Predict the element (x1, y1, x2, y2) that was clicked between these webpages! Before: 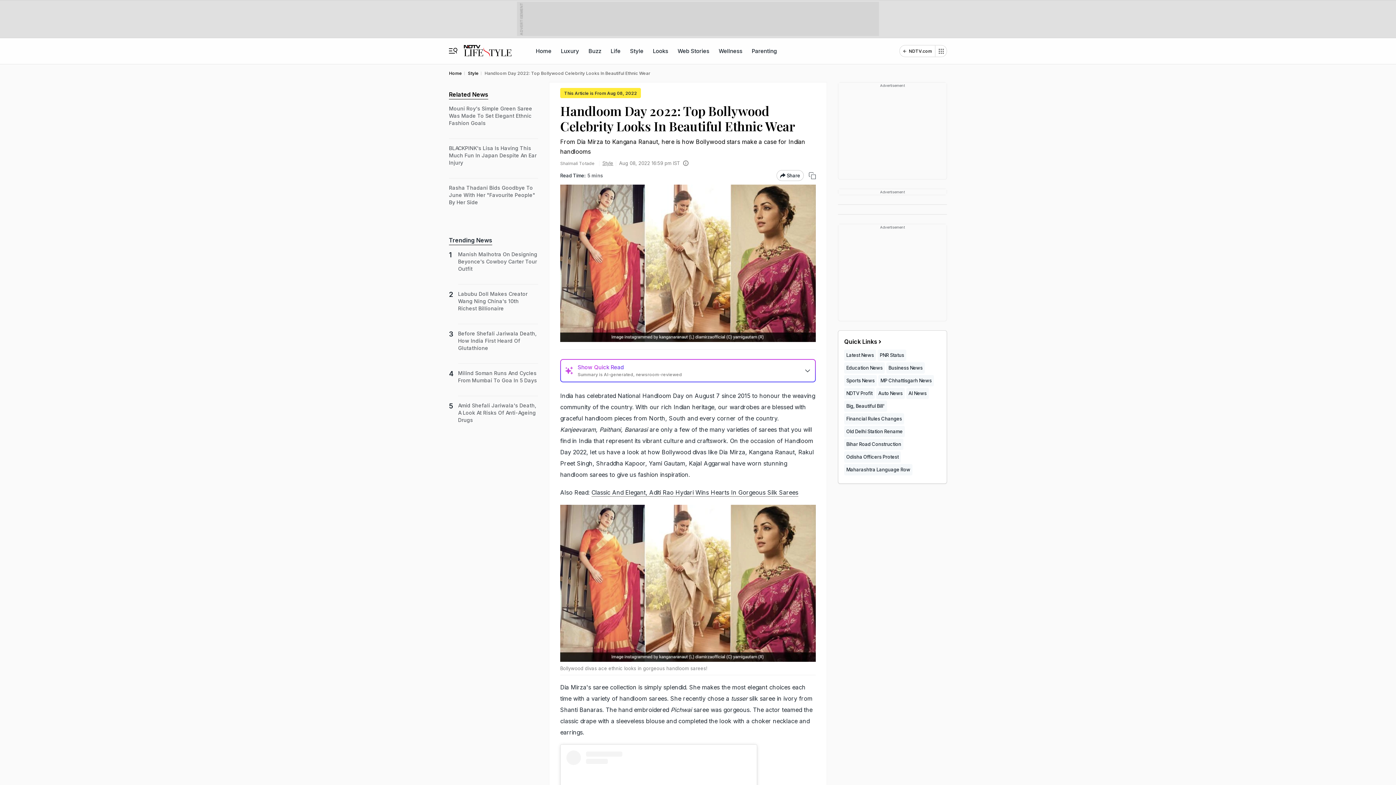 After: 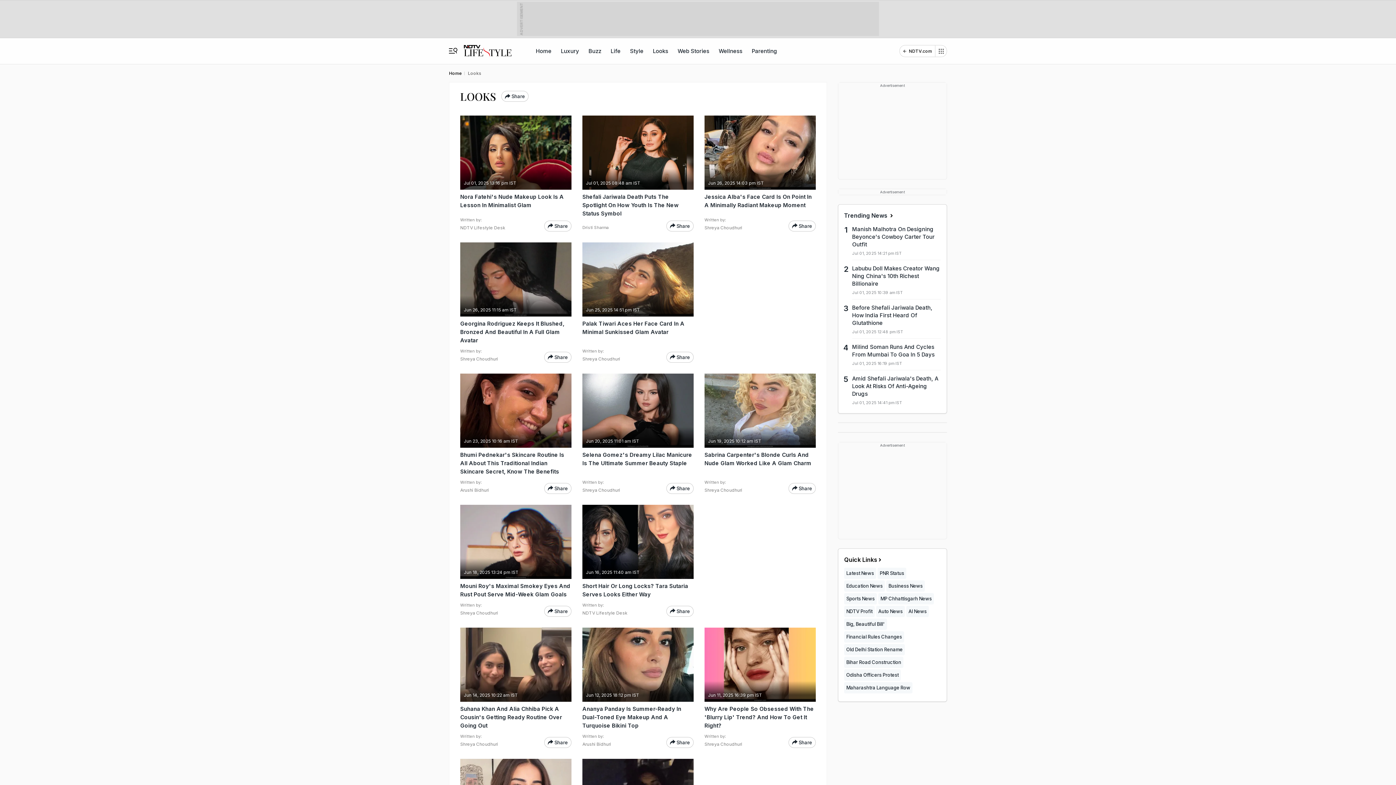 Action: label: Looks bbox: (651, 38, 669, 64)